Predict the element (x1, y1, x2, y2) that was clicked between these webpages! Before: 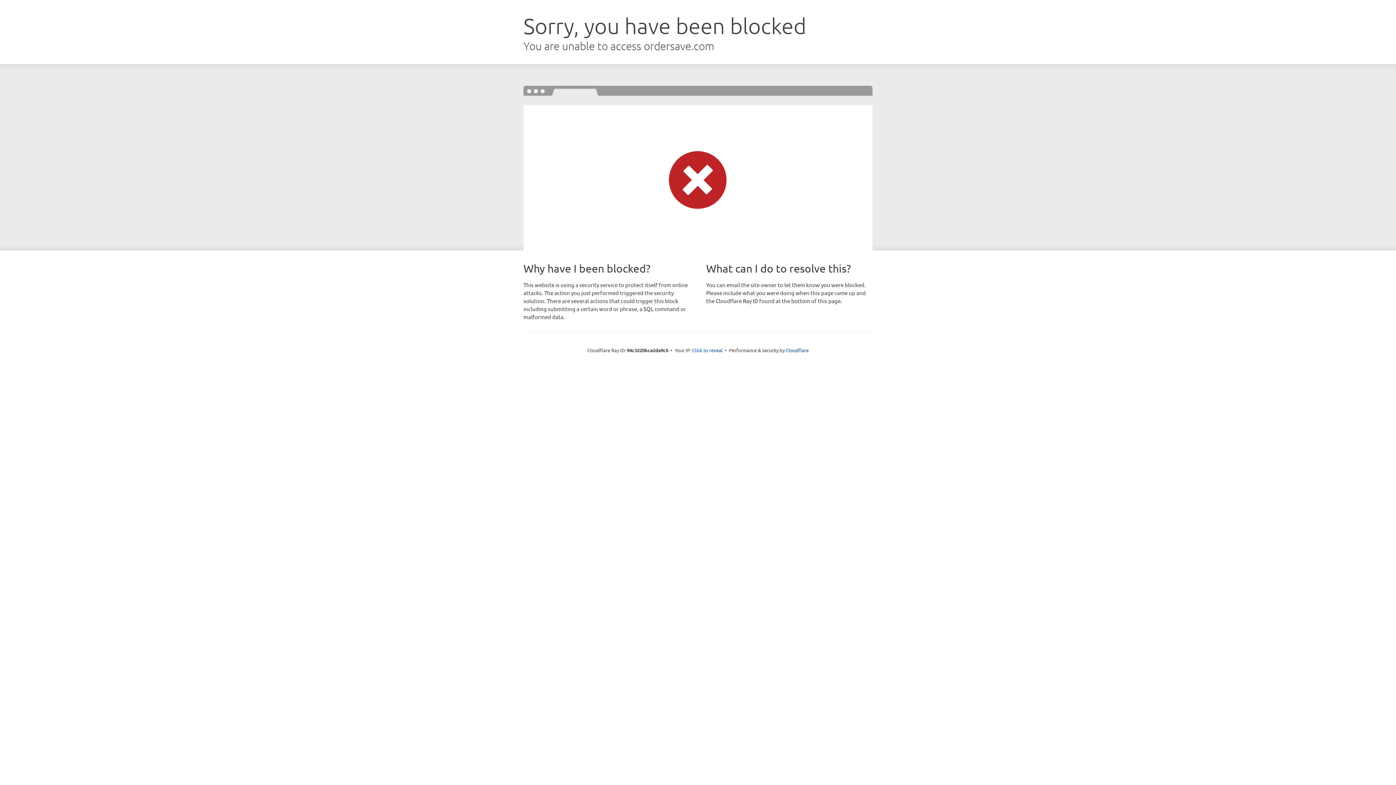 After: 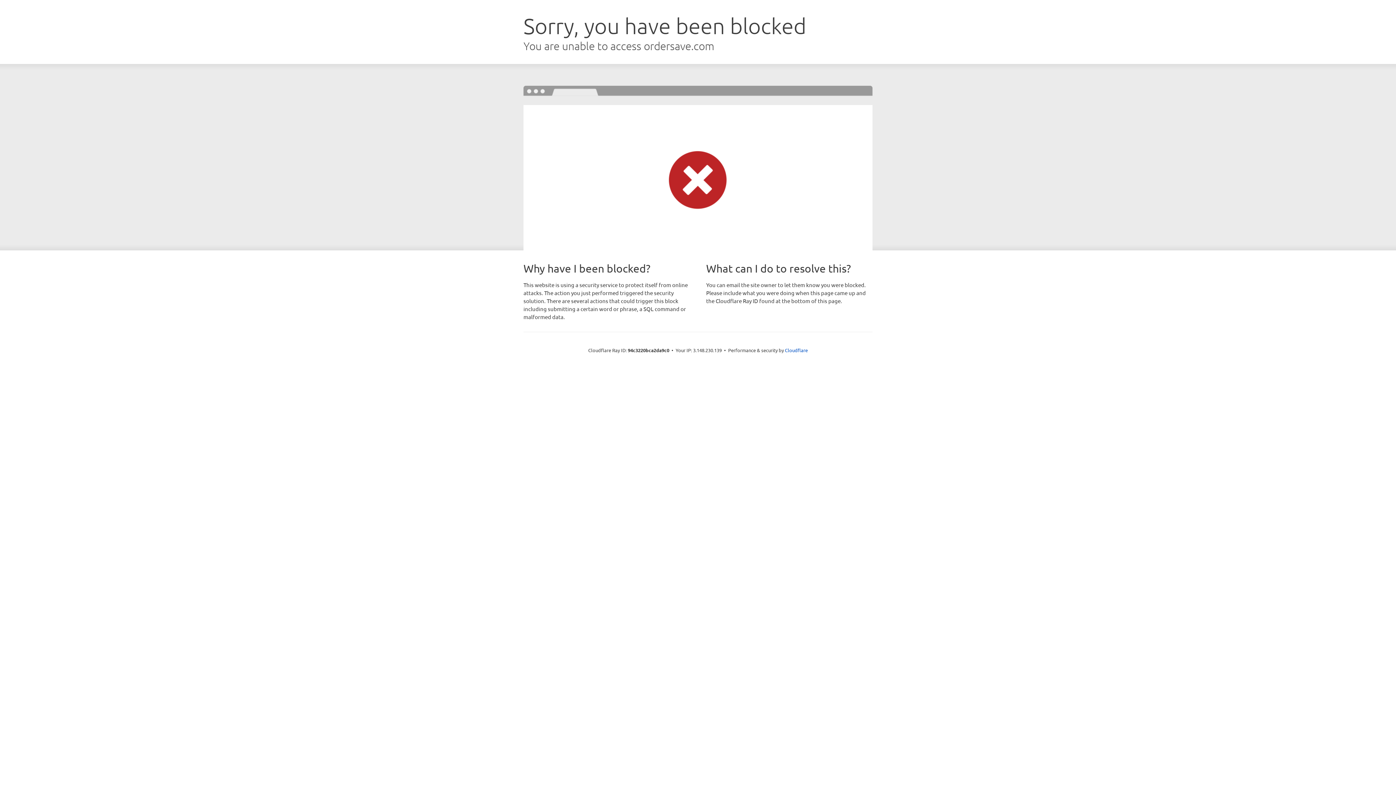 Action: bbox: (692, 346, 722, 353) label: Click to reveal